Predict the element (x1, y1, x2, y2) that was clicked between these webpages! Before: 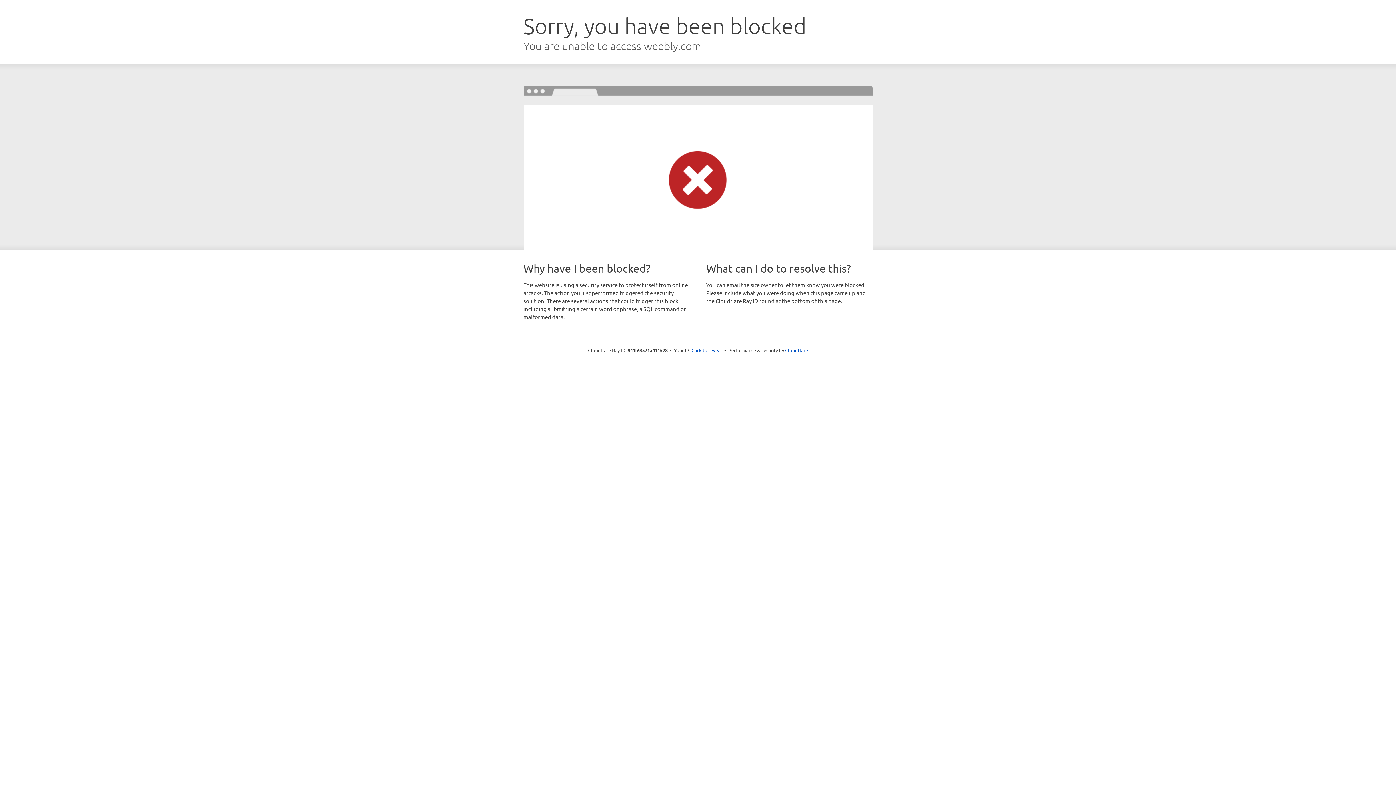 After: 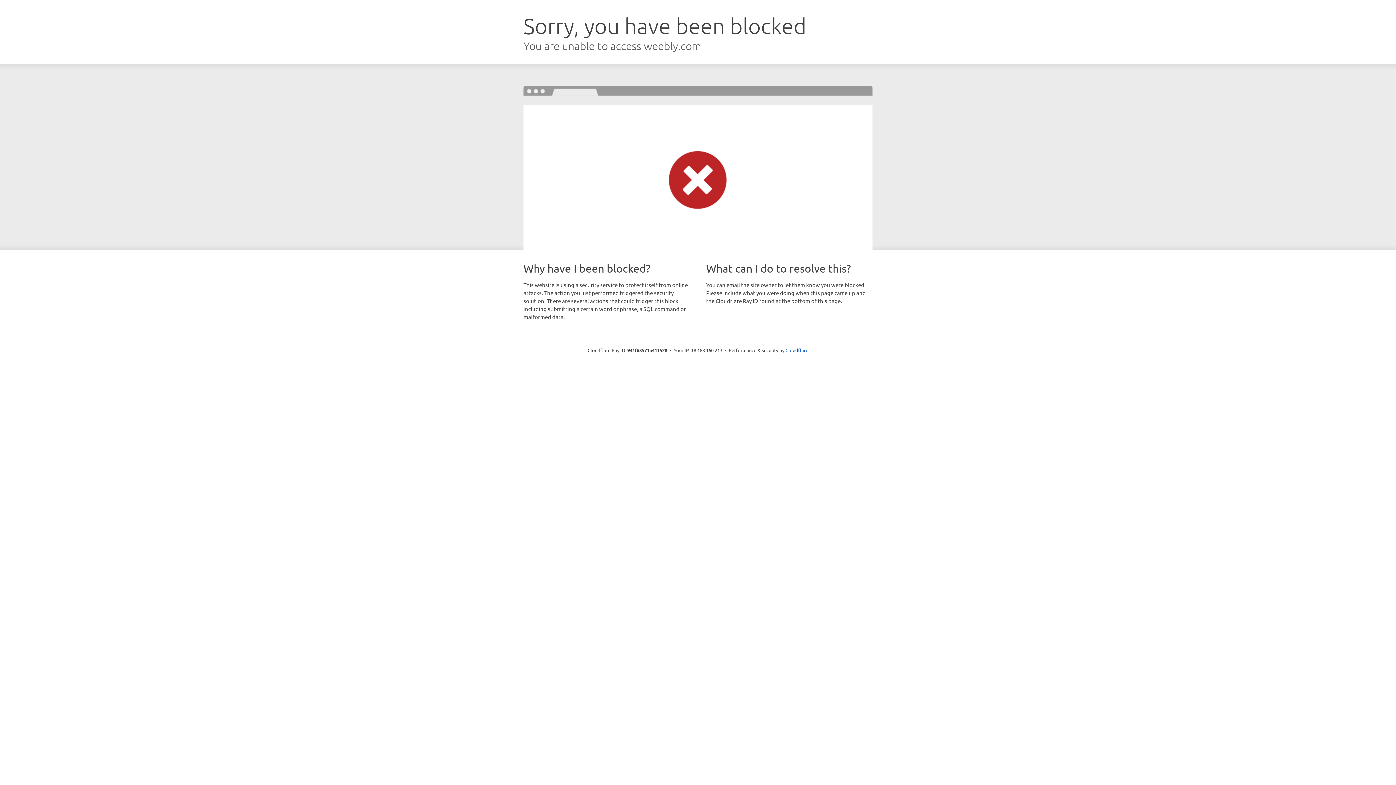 Action: label: Click to reveal bbox: (691, 346, 722, 353)